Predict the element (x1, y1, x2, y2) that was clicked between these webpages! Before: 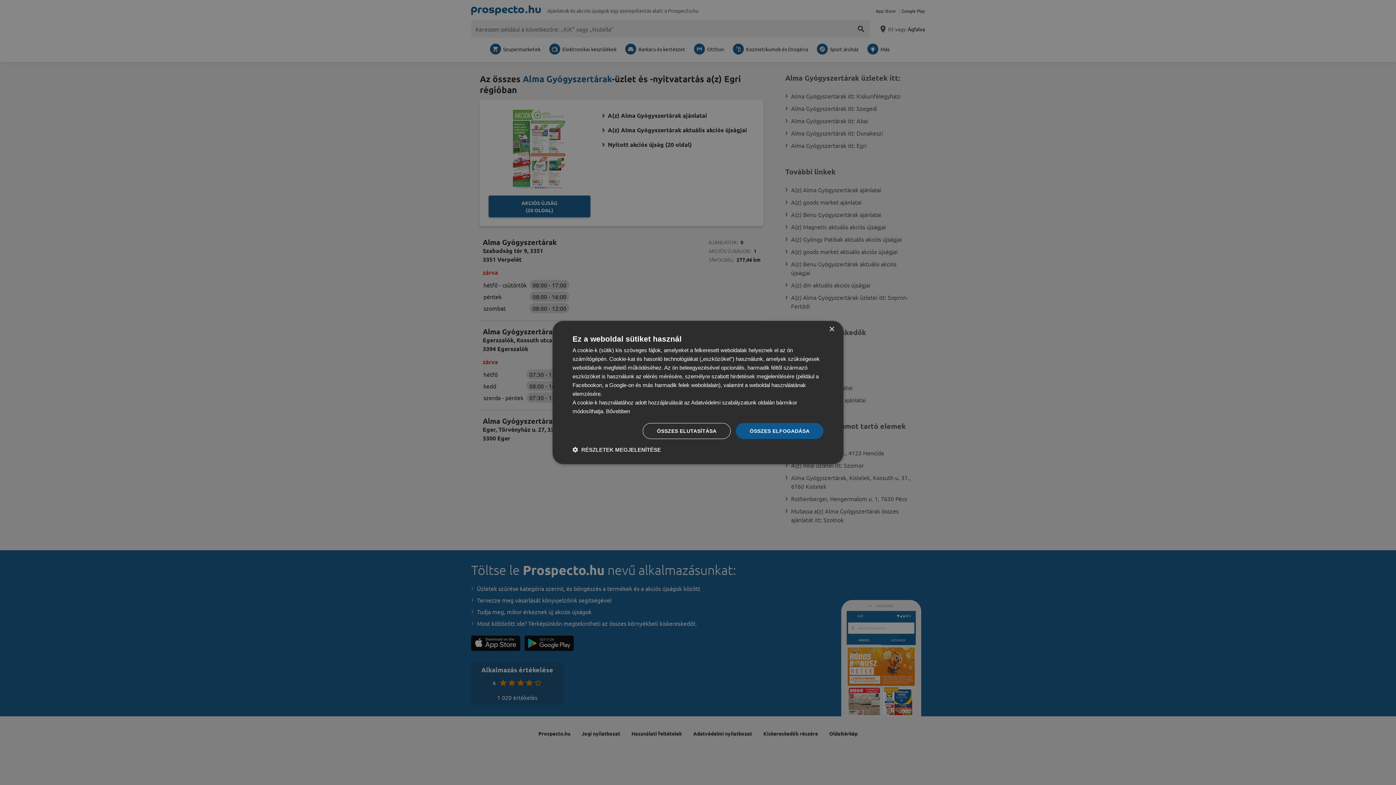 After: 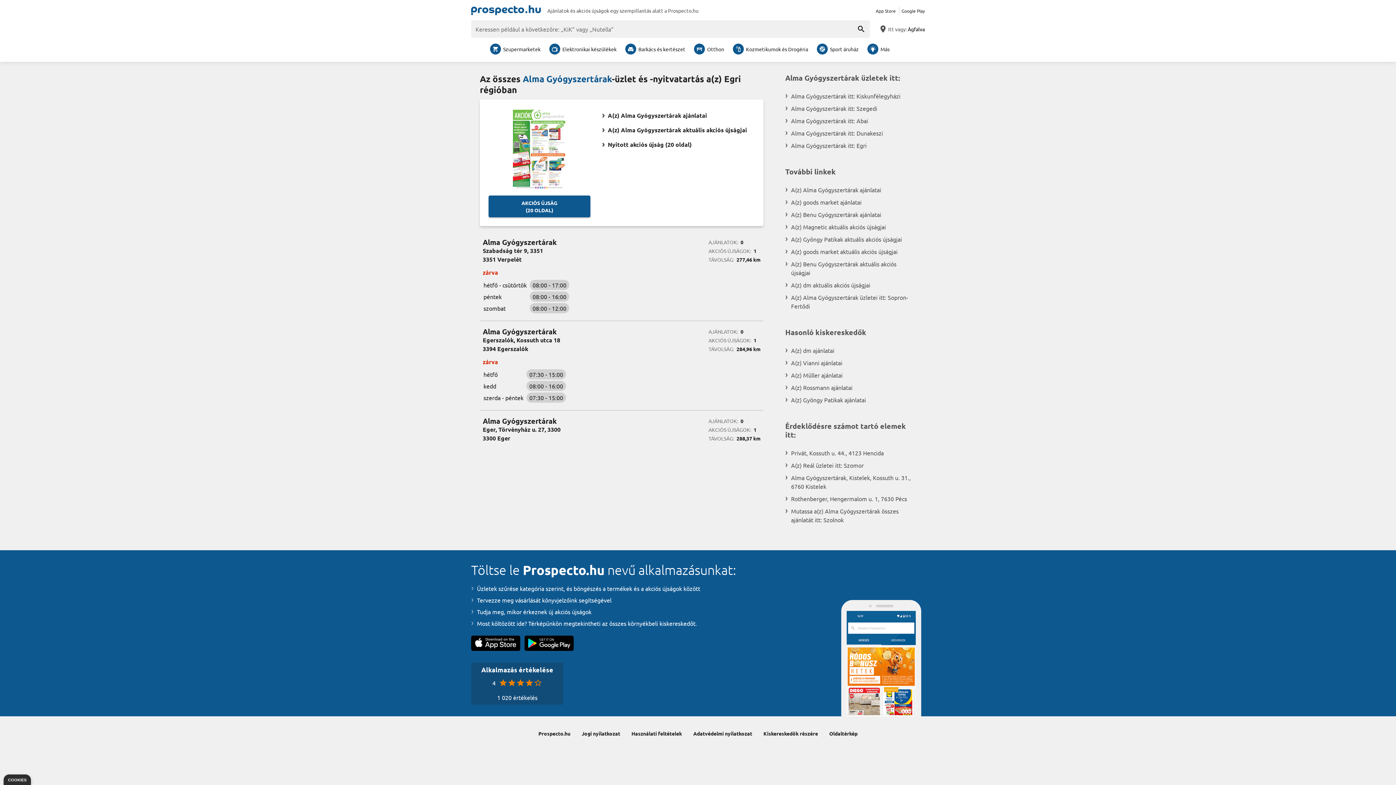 Action: bbox: (829, 326, 834, 332) label: Close